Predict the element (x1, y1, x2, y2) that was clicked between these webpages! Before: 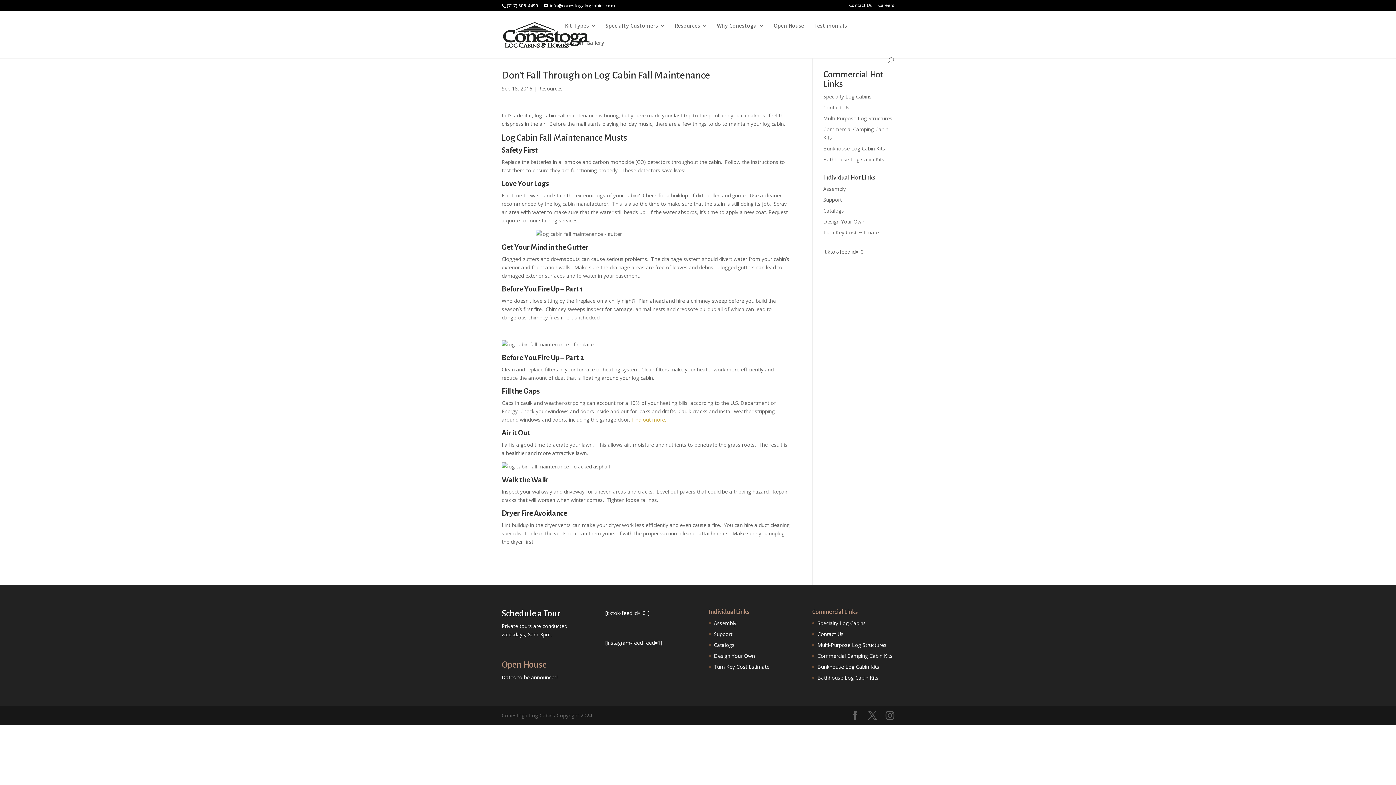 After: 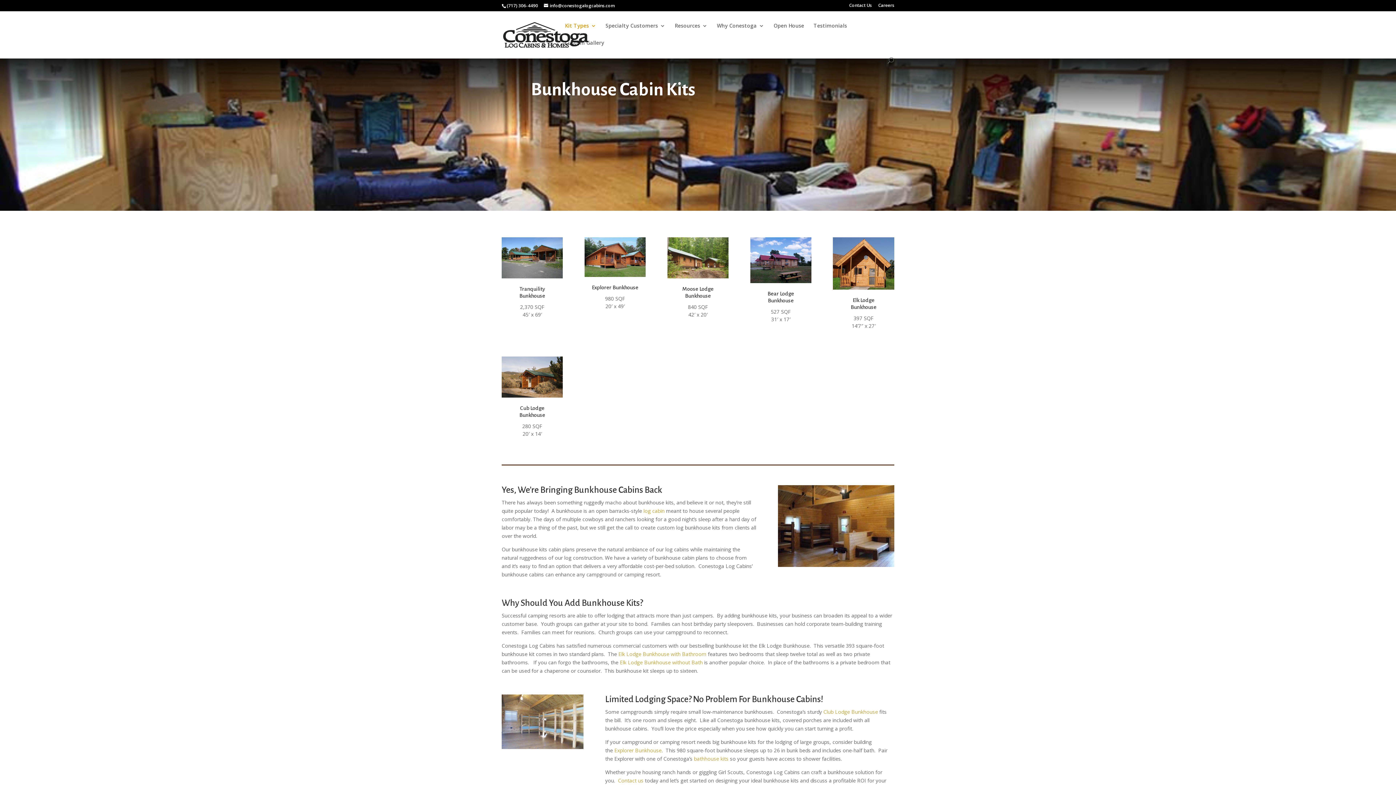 Action: bbox: (817, 663, 879, 670) label: Bunkhouse Log Cabin Kits